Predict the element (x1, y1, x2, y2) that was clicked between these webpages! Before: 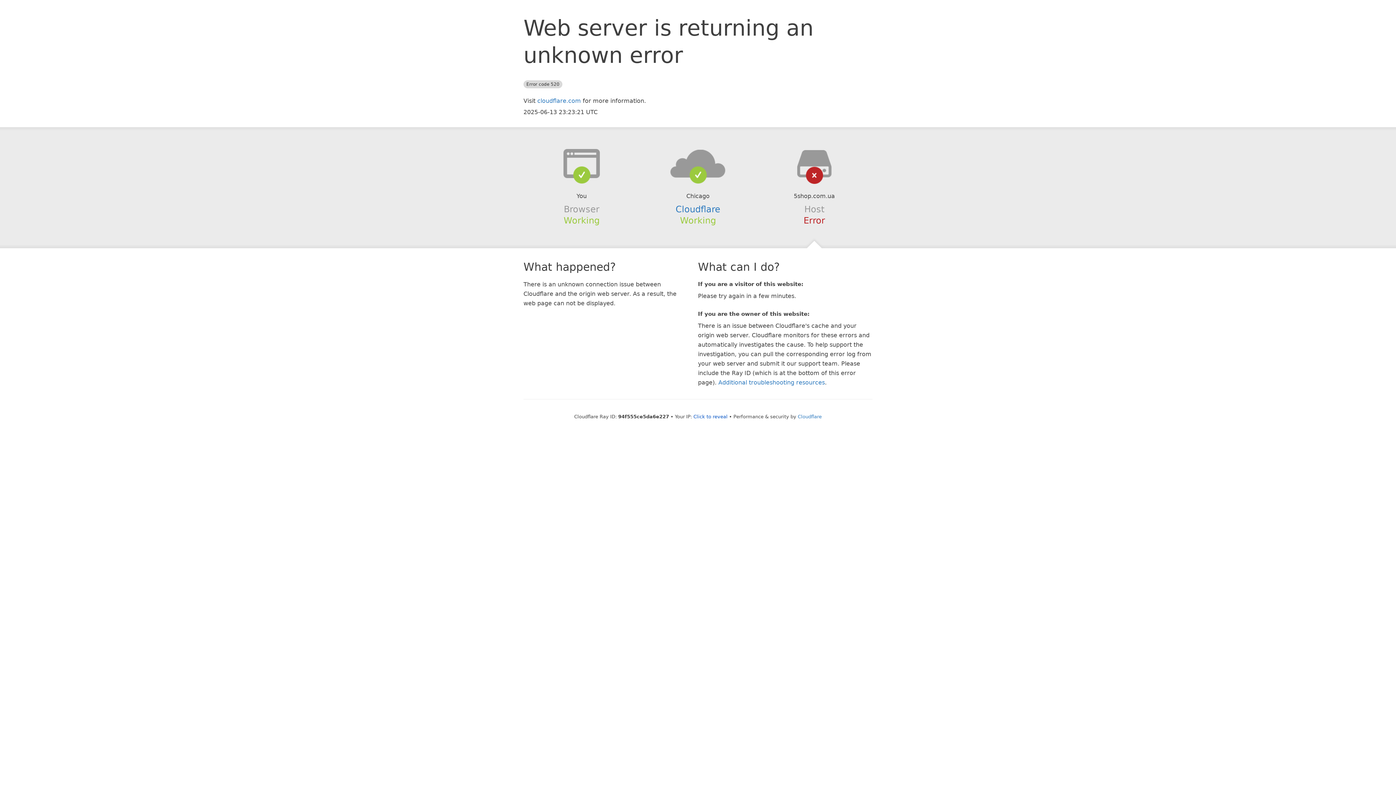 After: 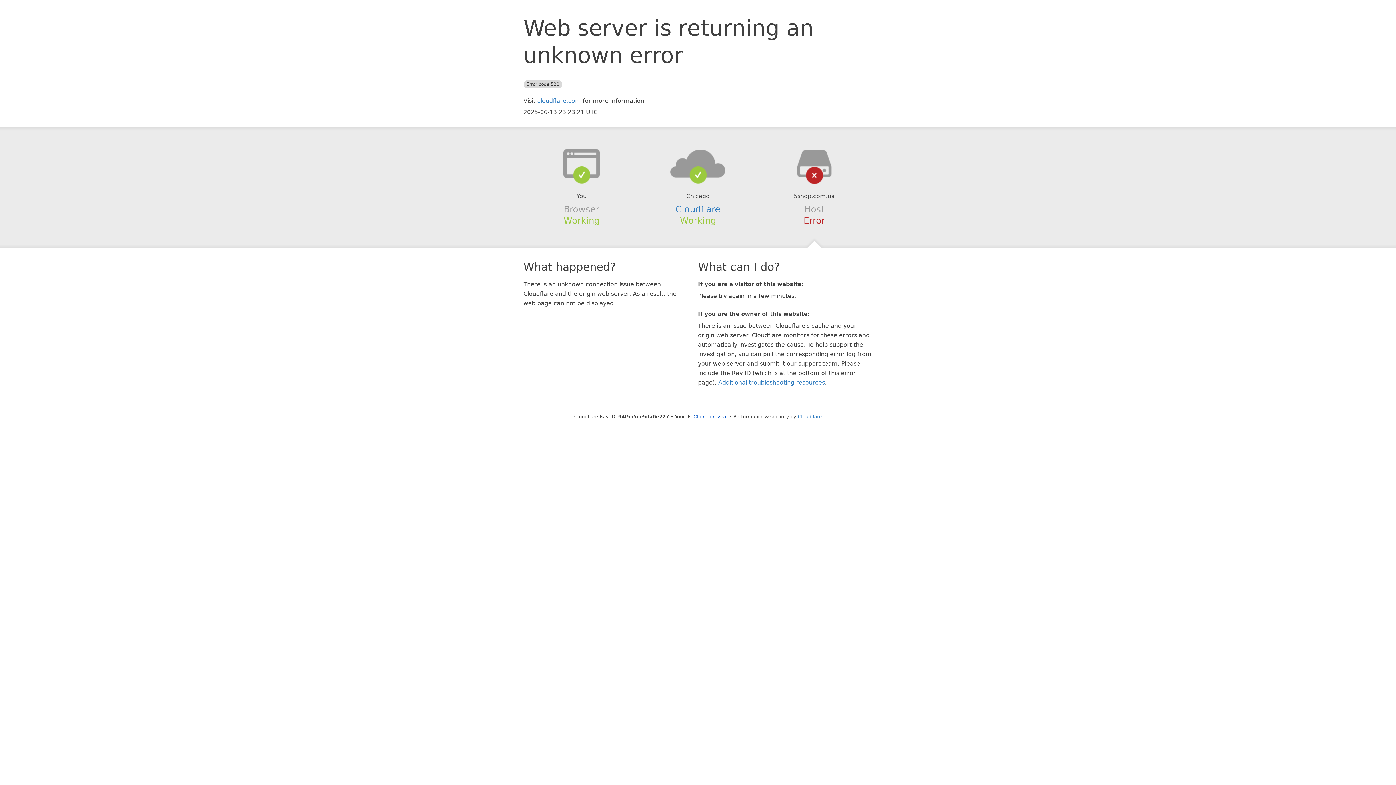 Action: bbox: (639, 148, 756, 178)